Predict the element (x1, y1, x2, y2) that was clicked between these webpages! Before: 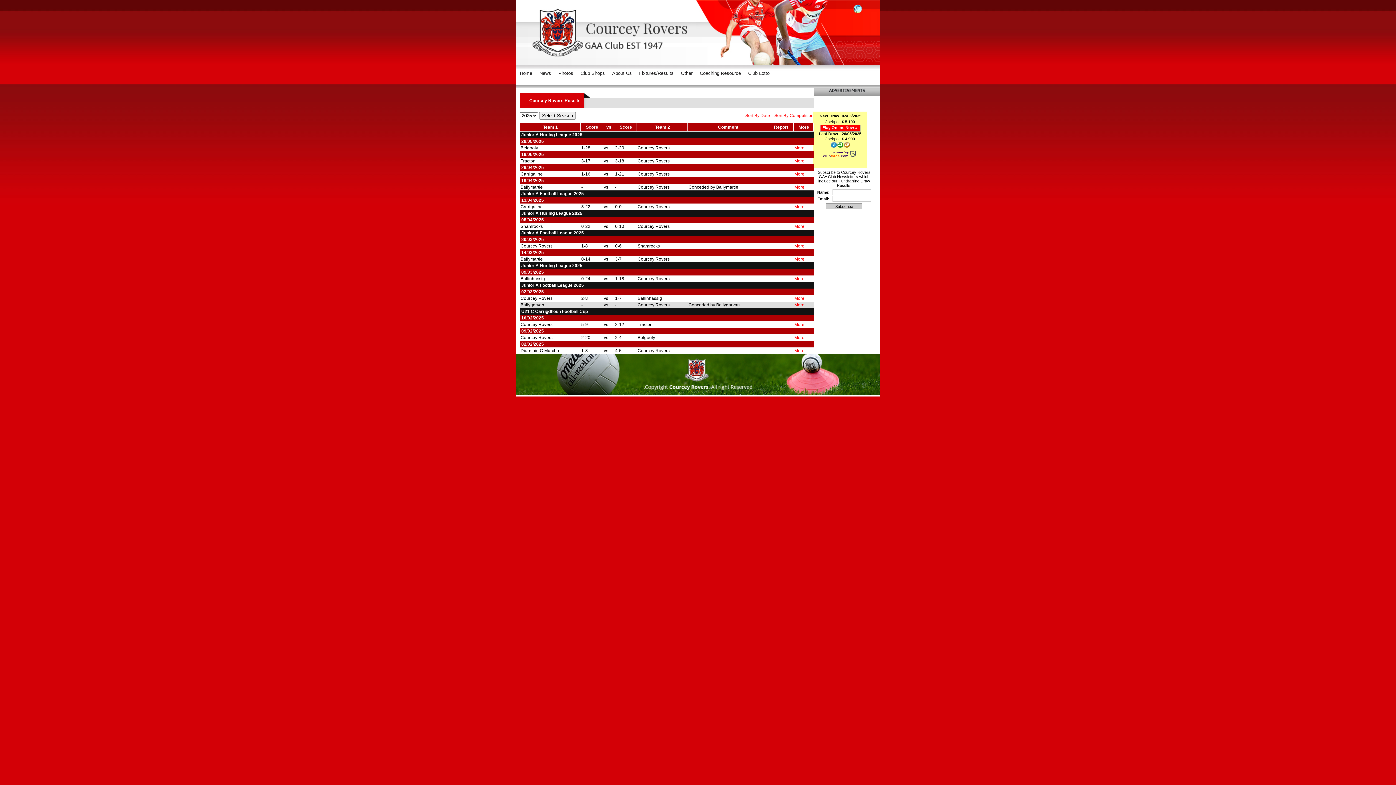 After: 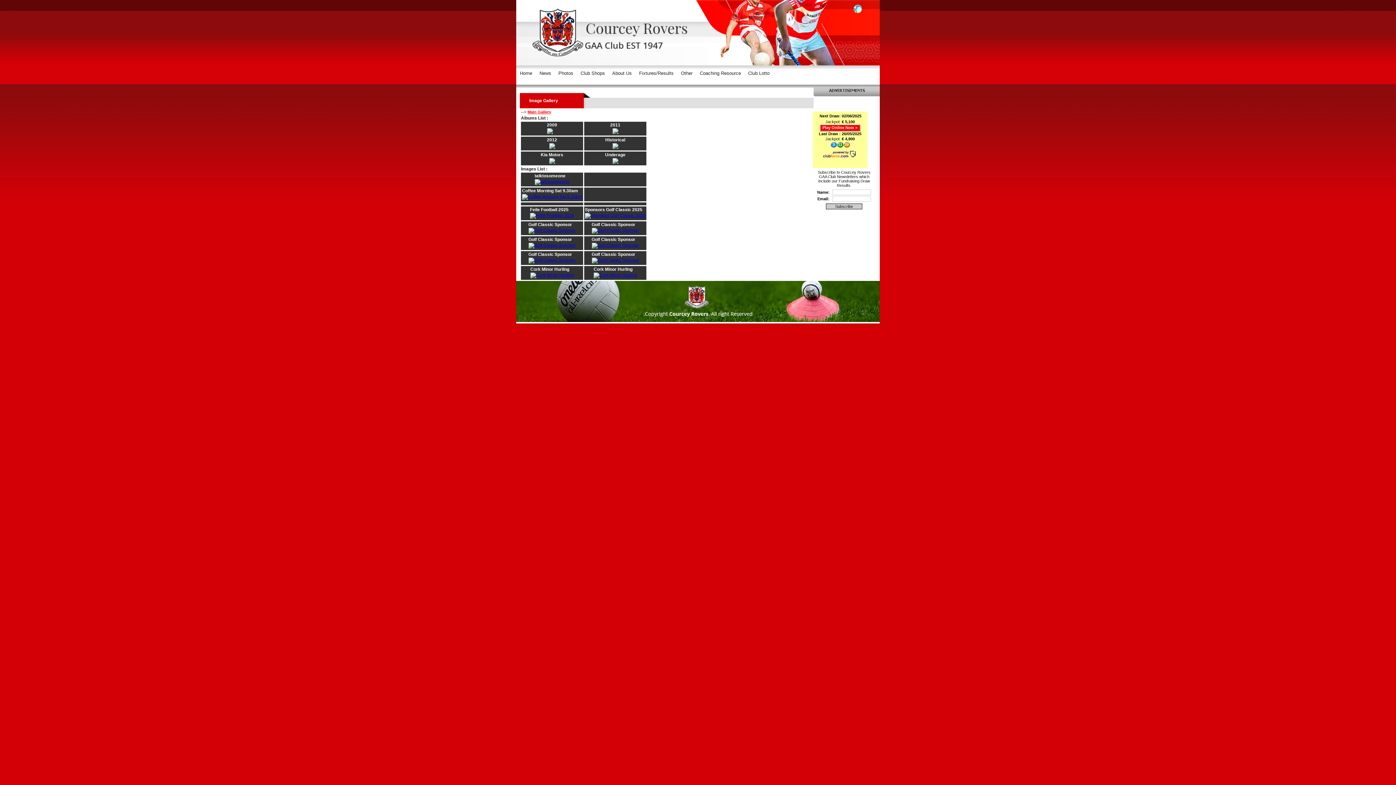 Action: label: Photos bbox: (554, 65, 577, 81)